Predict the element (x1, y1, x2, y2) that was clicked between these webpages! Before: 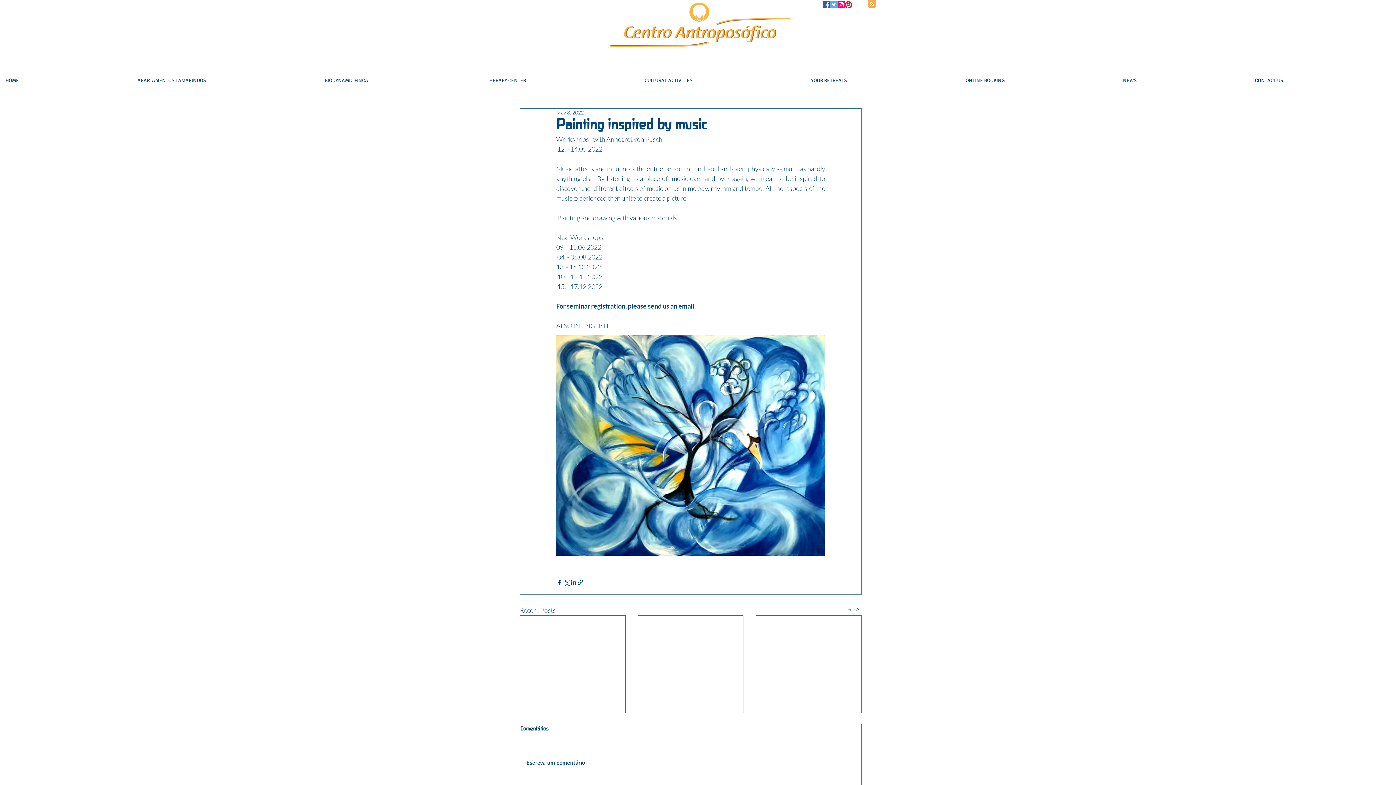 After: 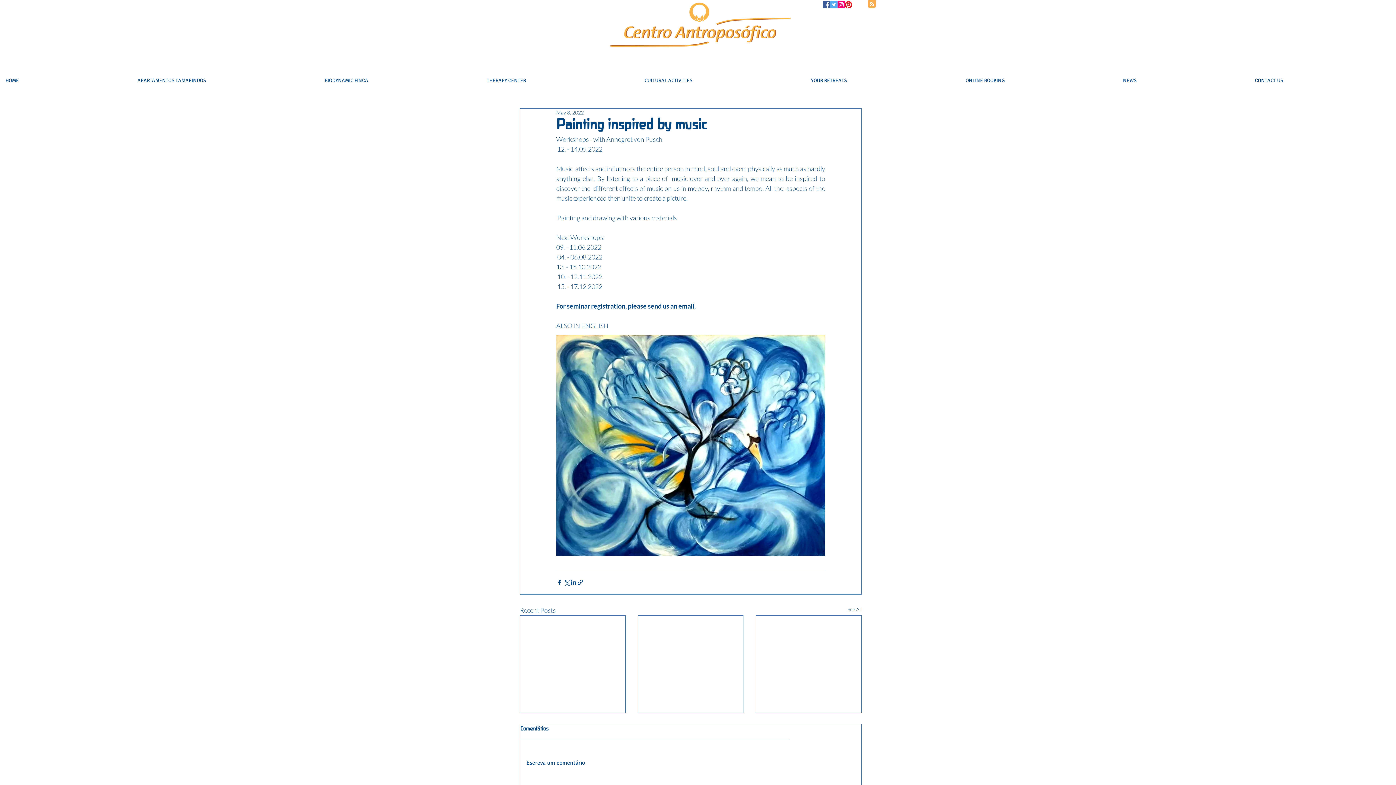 Action: label: Escreva um comentário bbox: (520, 753, 789, 773)